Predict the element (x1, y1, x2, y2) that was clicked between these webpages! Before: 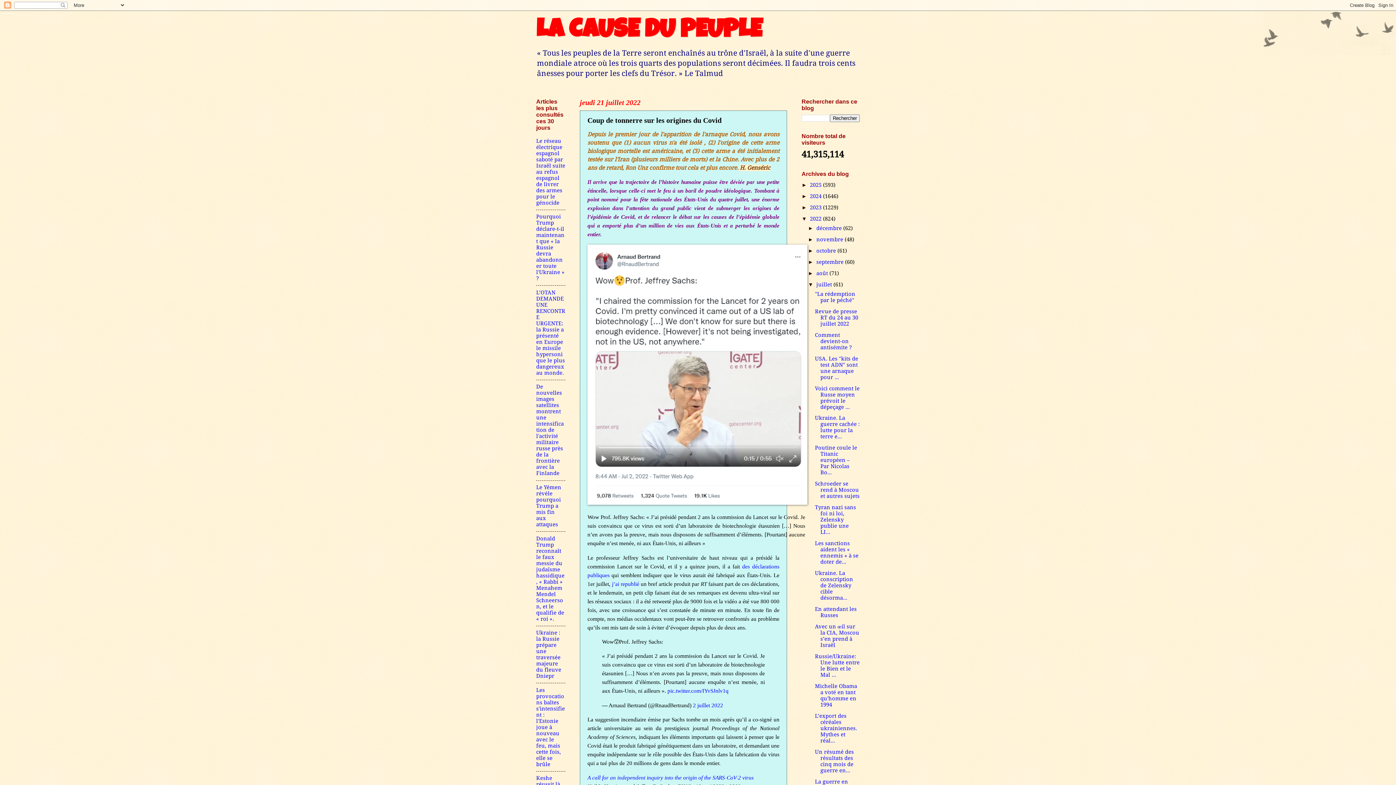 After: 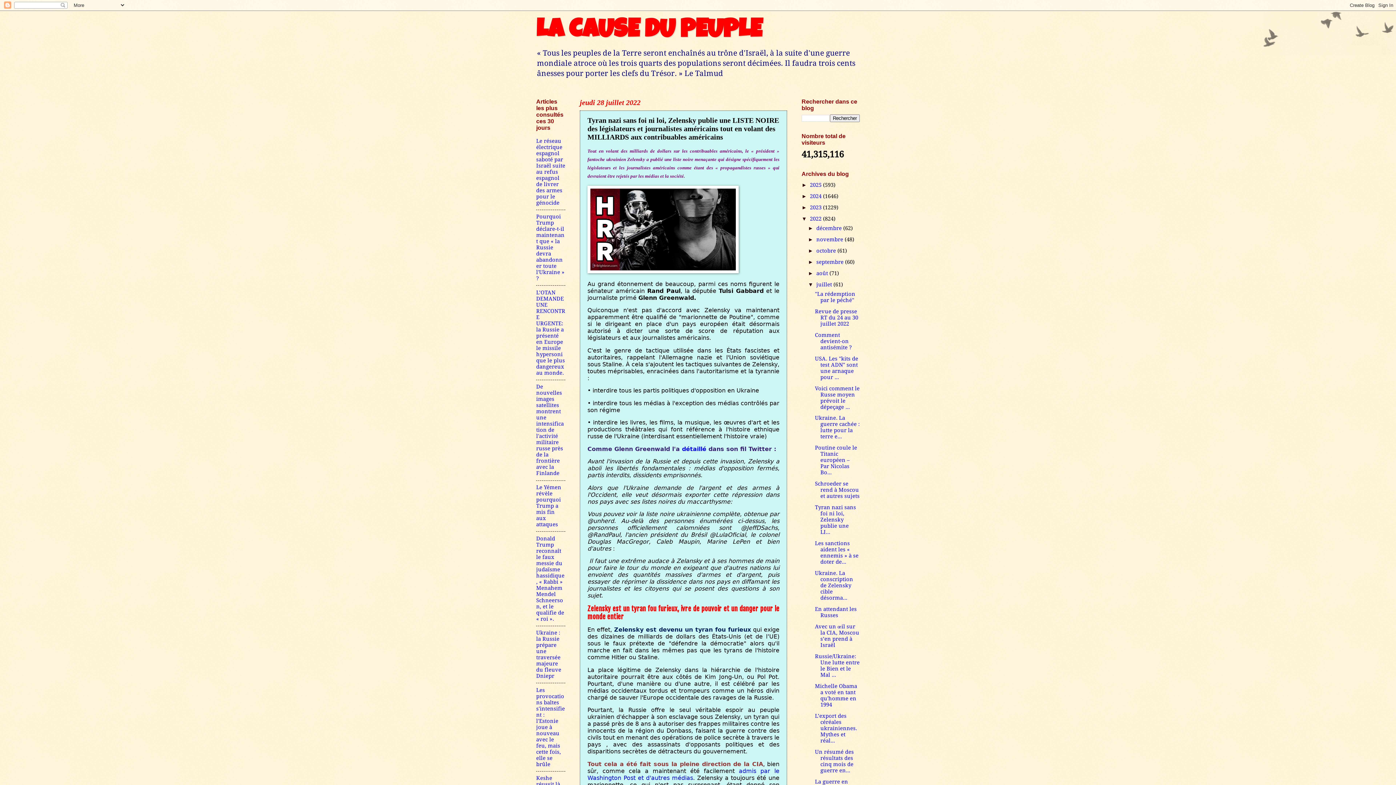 Action: label: Tyran nazi sans foi ni loi, Zelensky publie une LI... bbox: (815, 504, 856, 535)